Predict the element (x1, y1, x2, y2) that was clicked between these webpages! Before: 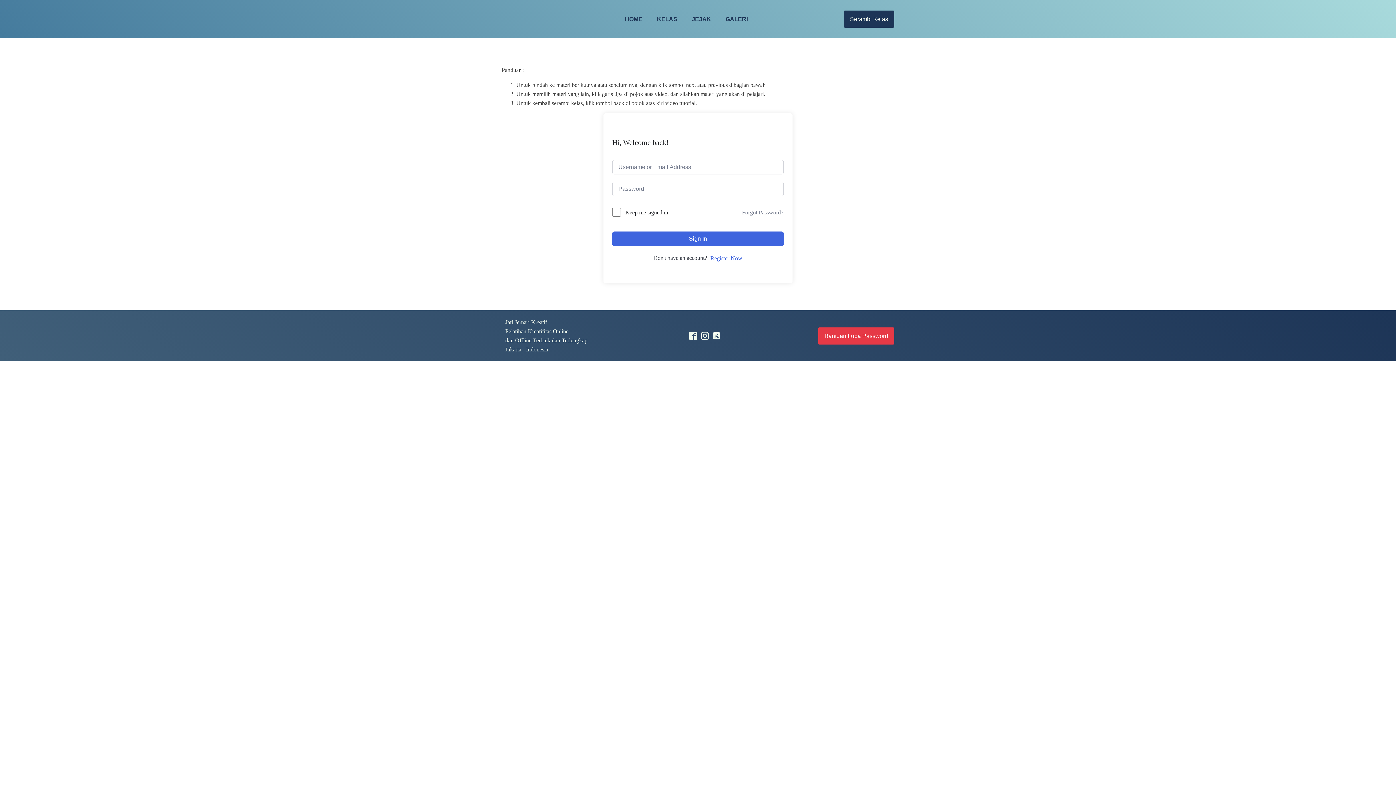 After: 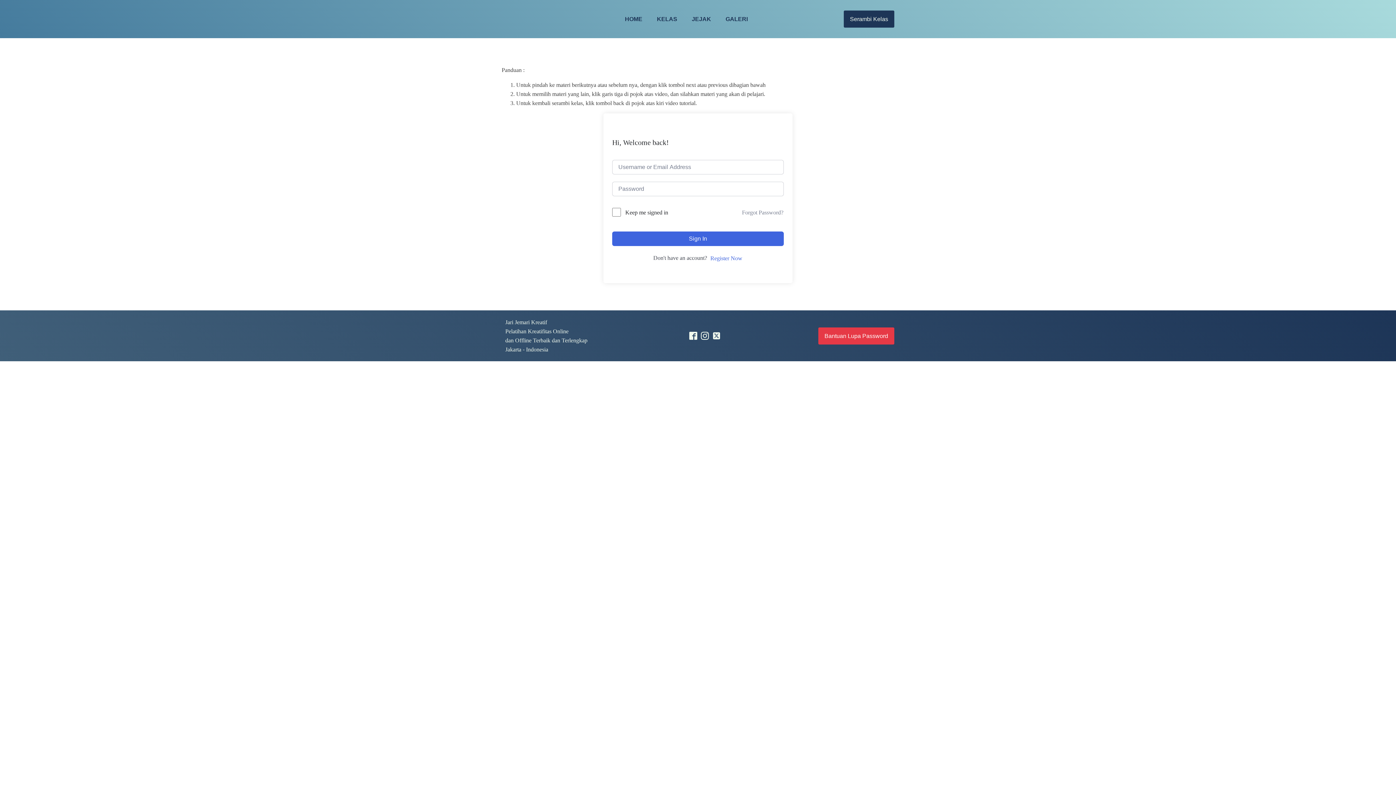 Action: bbox: (700, 332, 708, 340)